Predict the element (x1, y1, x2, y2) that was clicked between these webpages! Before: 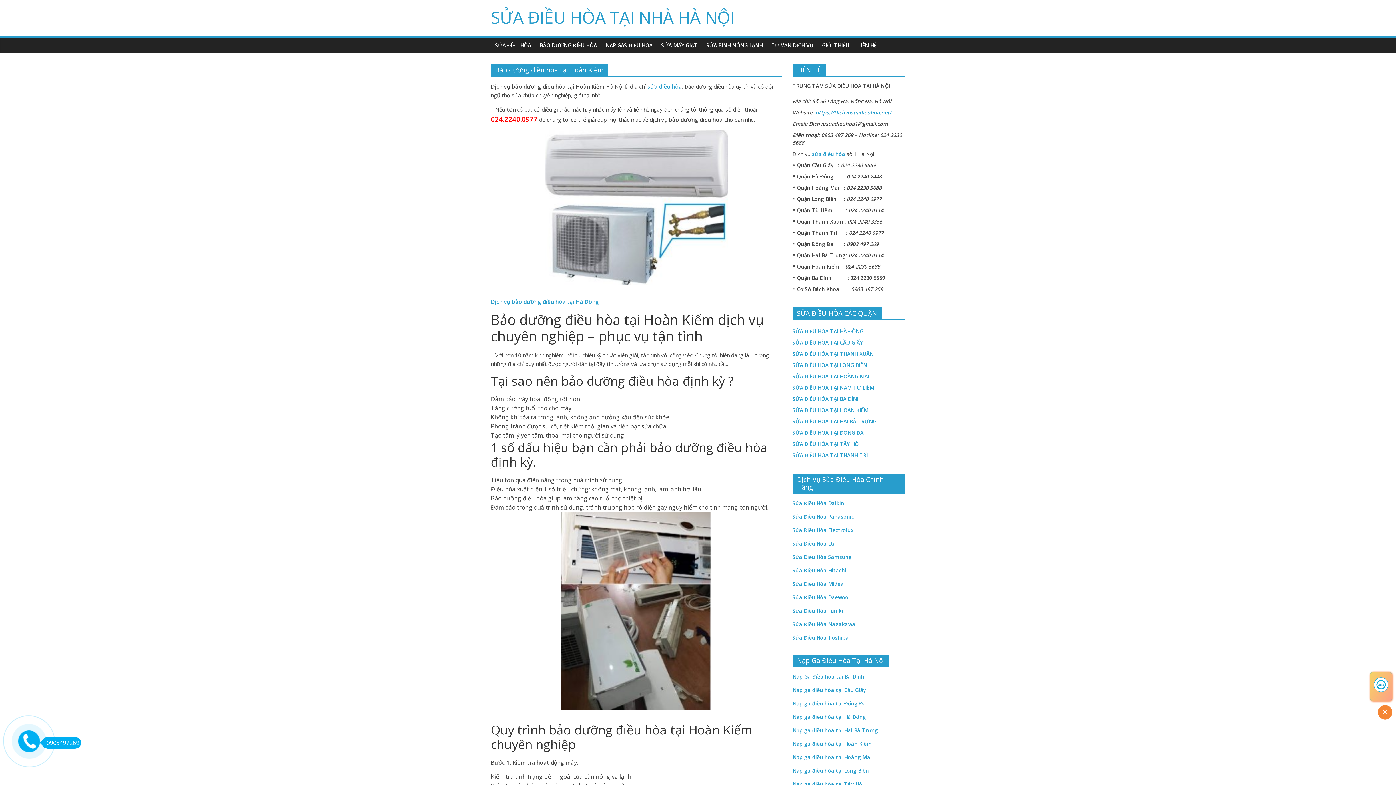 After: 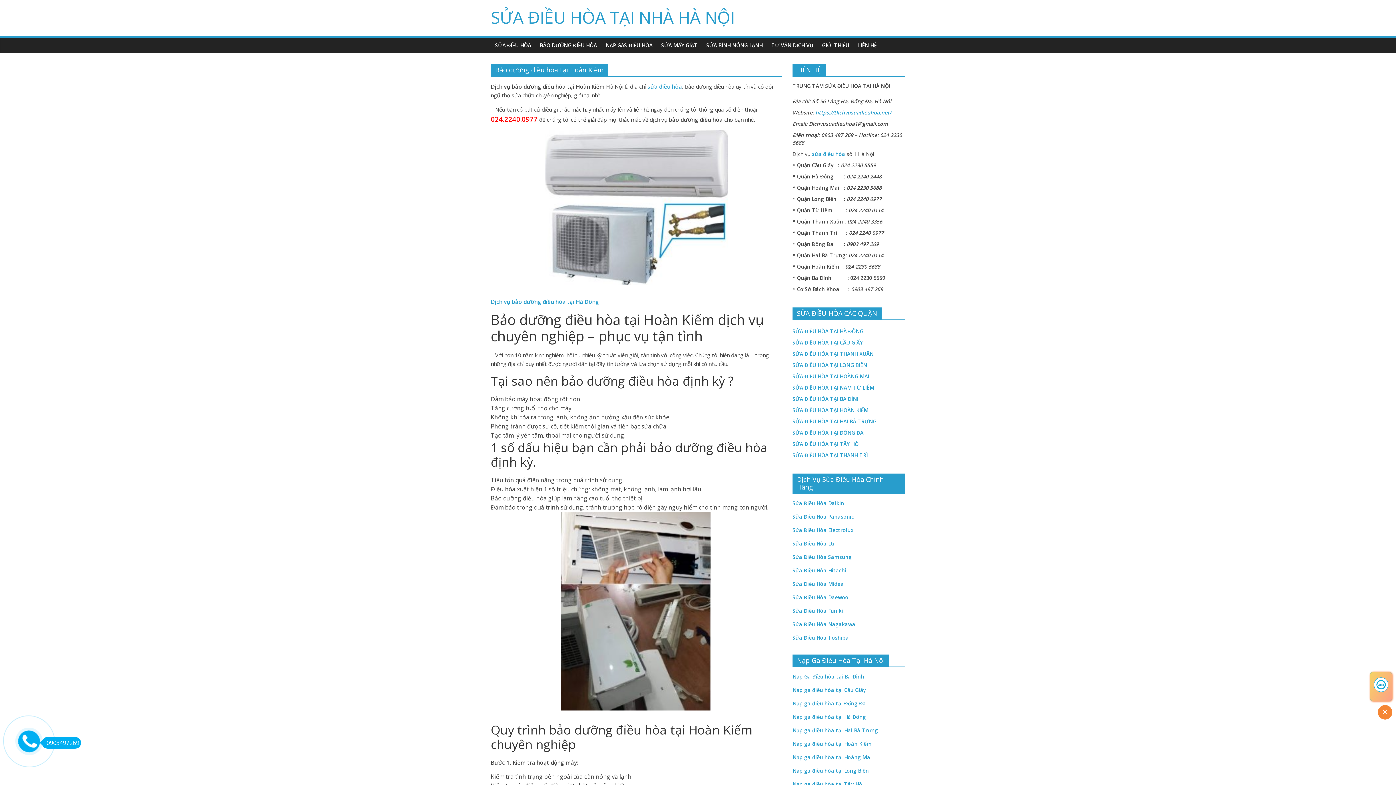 Action: bbox: (1374, 677, 1388, 692)